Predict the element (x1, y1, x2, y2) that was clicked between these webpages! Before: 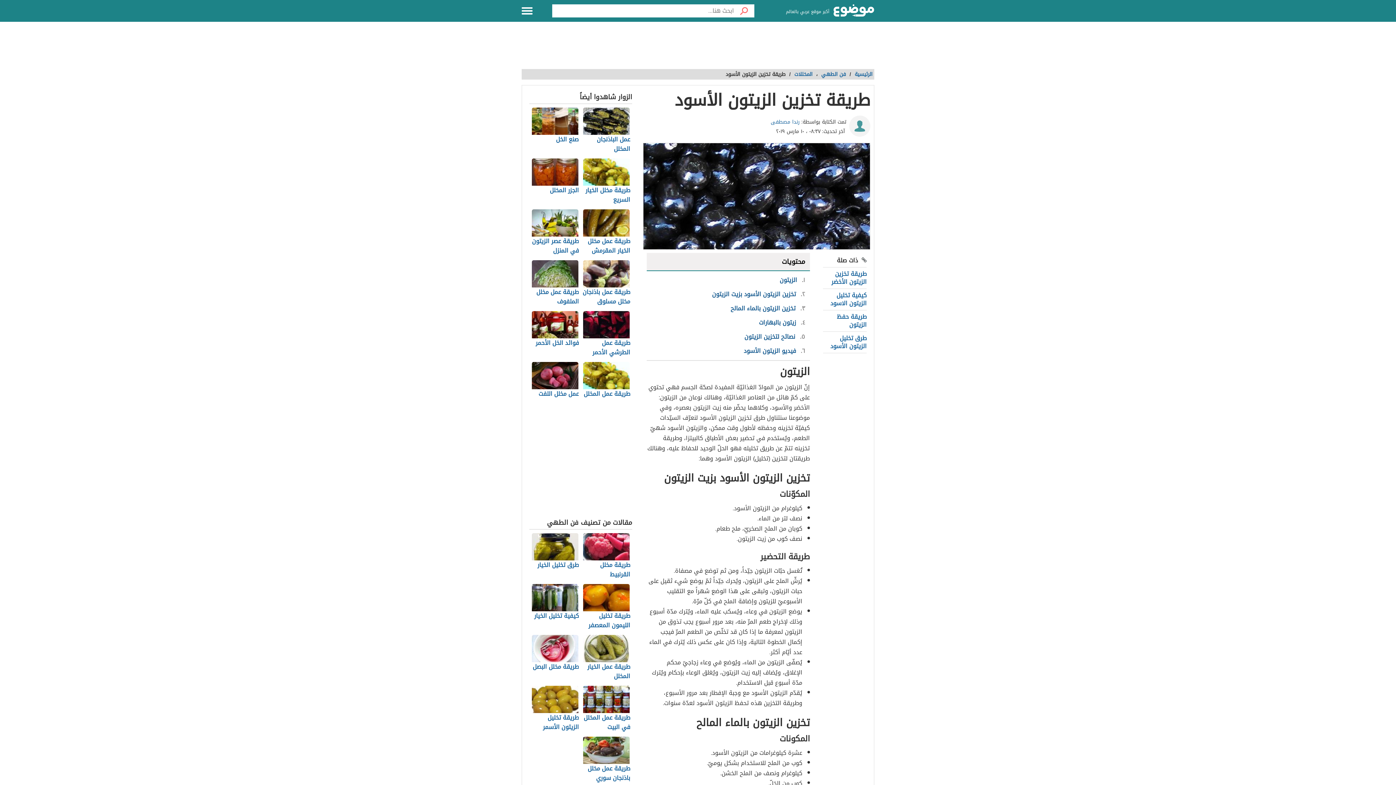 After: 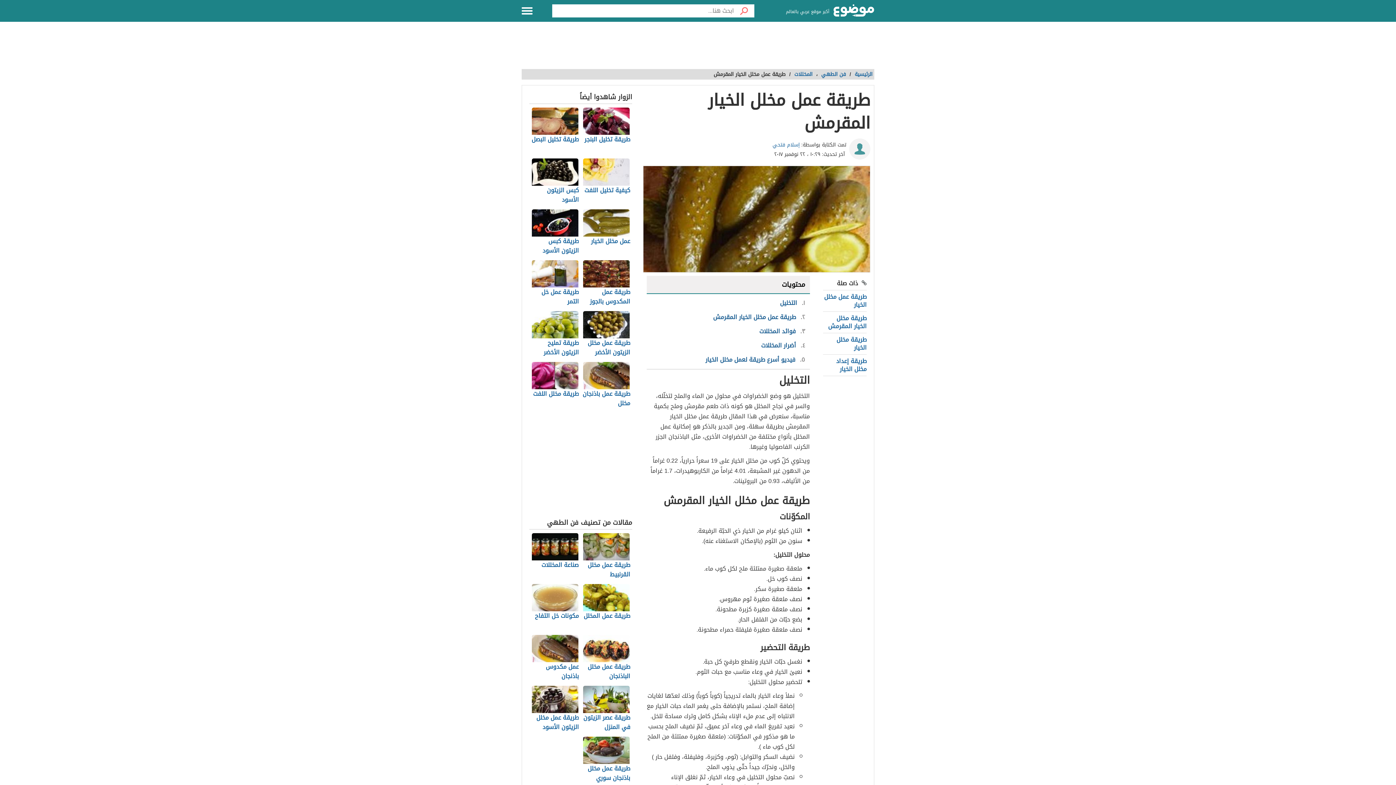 Action: bbox: (582, 209, 630, 256) label: طريقة عمل مخلل الخيار المقرمش